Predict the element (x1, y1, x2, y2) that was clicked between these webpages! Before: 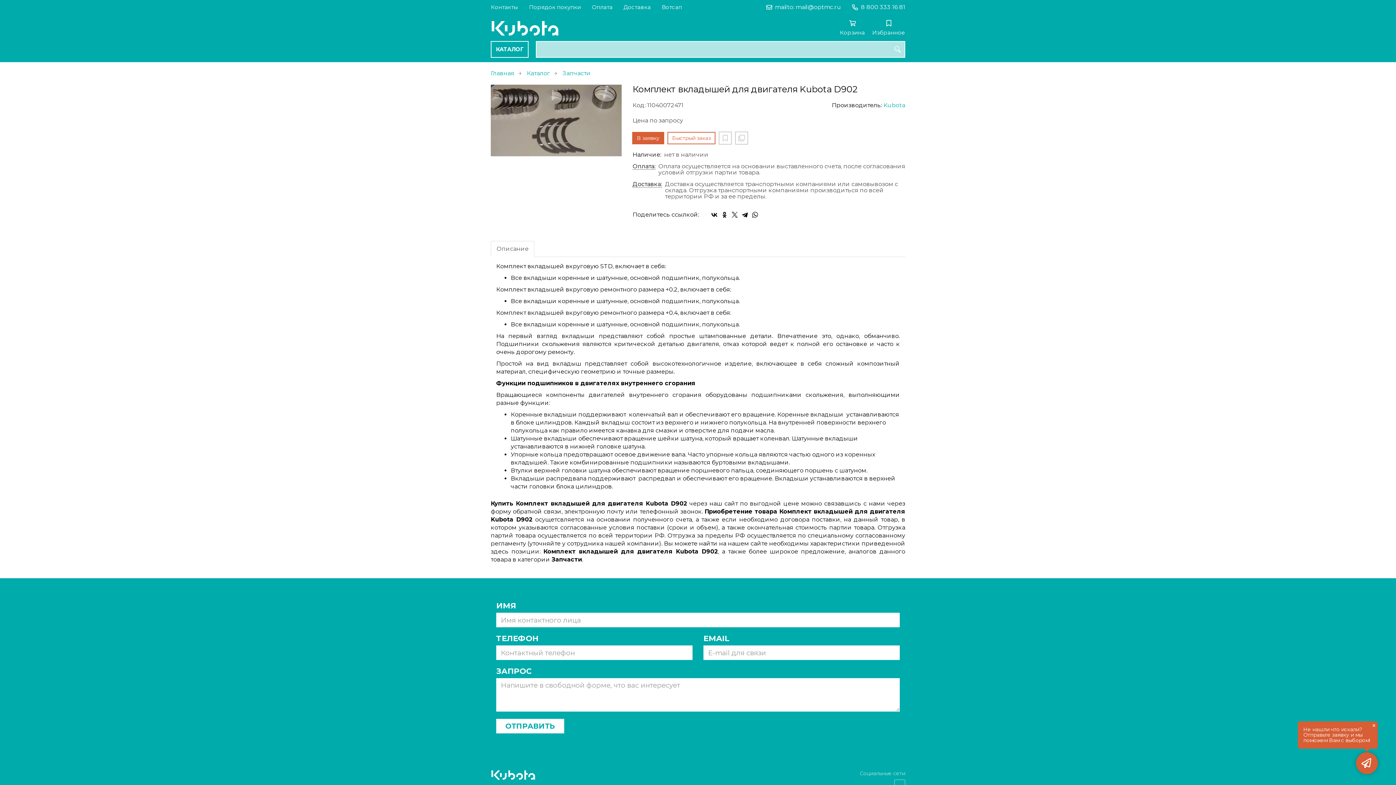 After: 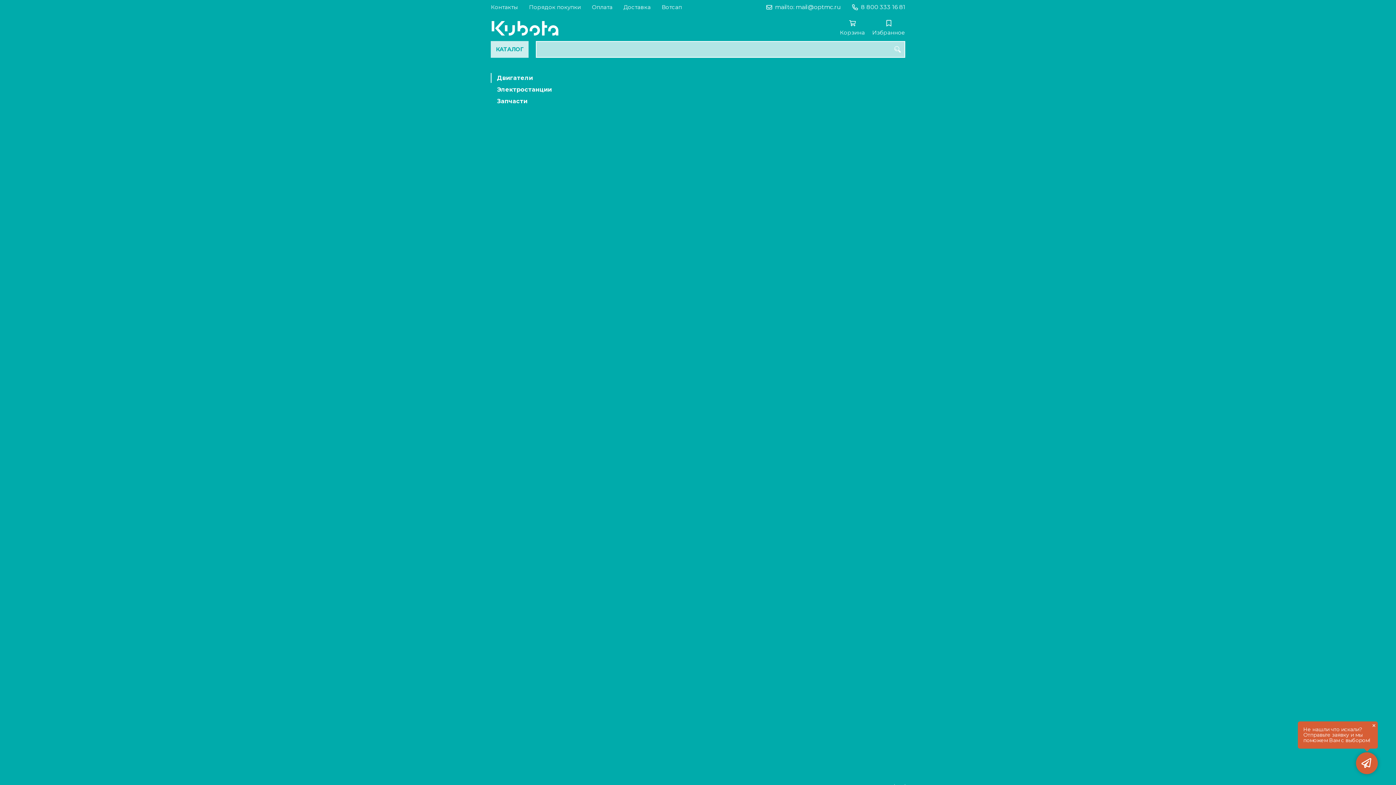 Action: label: КАТАЛОГ bbox: (490, 40, 528, 57)